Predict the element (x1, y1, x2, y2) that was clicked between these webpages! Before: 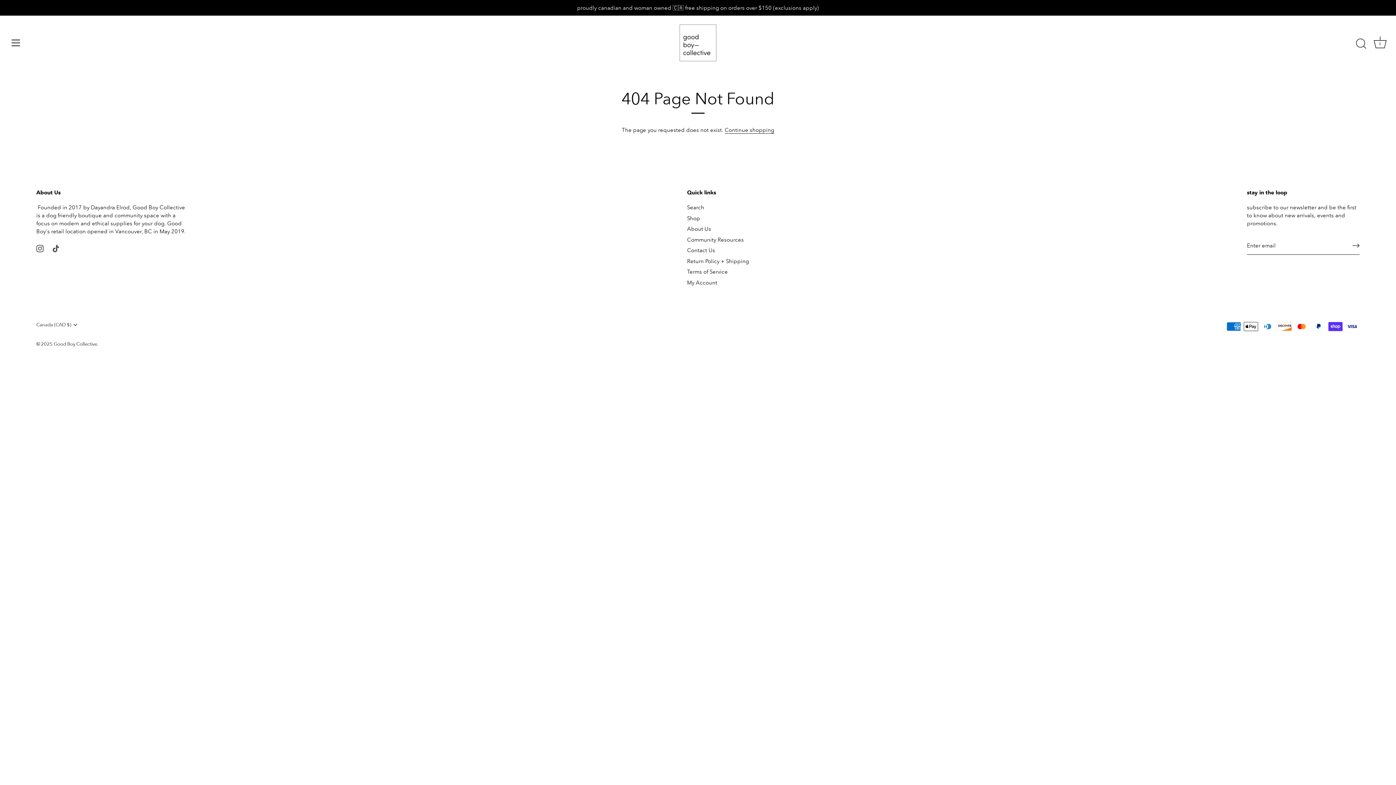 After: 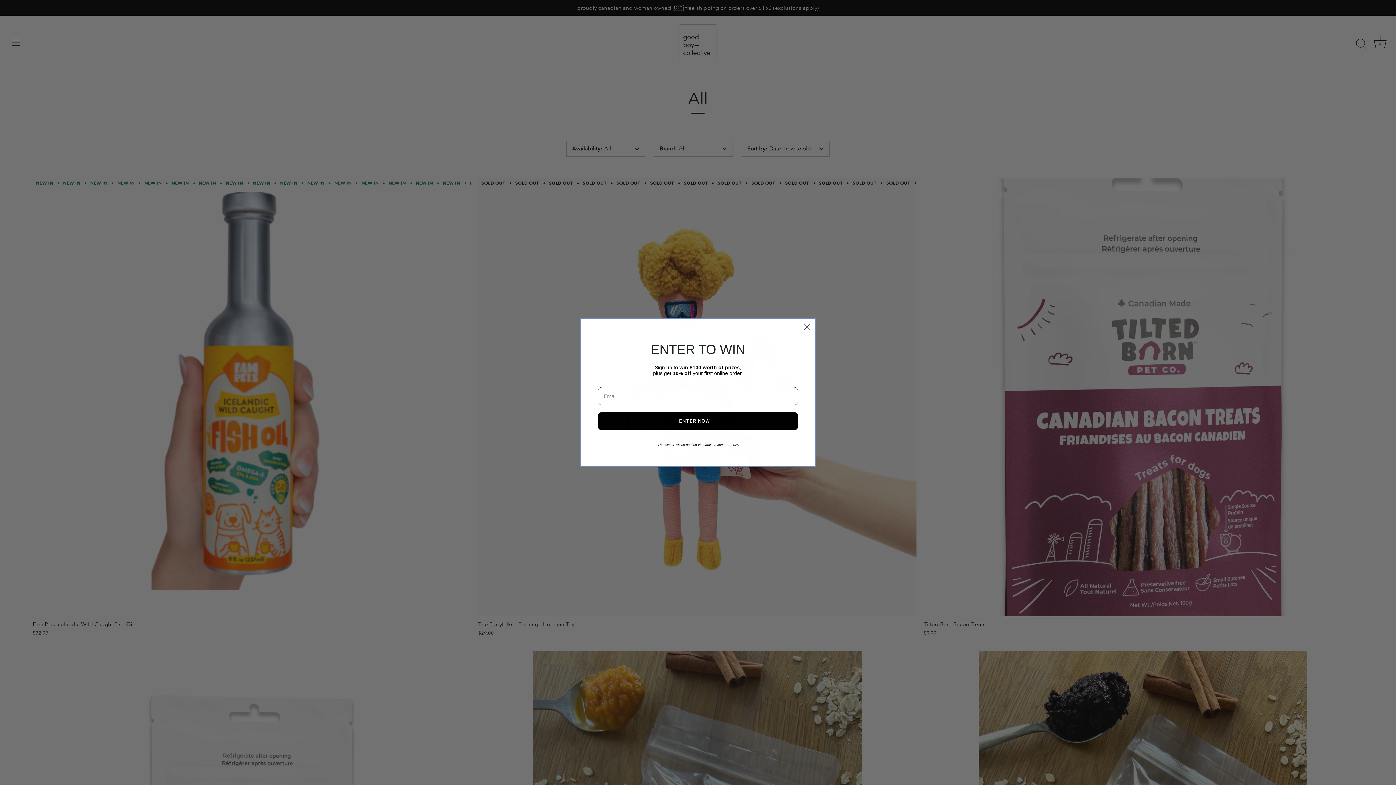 Action: label: Shop bbox: (687, 214, 700, 221)